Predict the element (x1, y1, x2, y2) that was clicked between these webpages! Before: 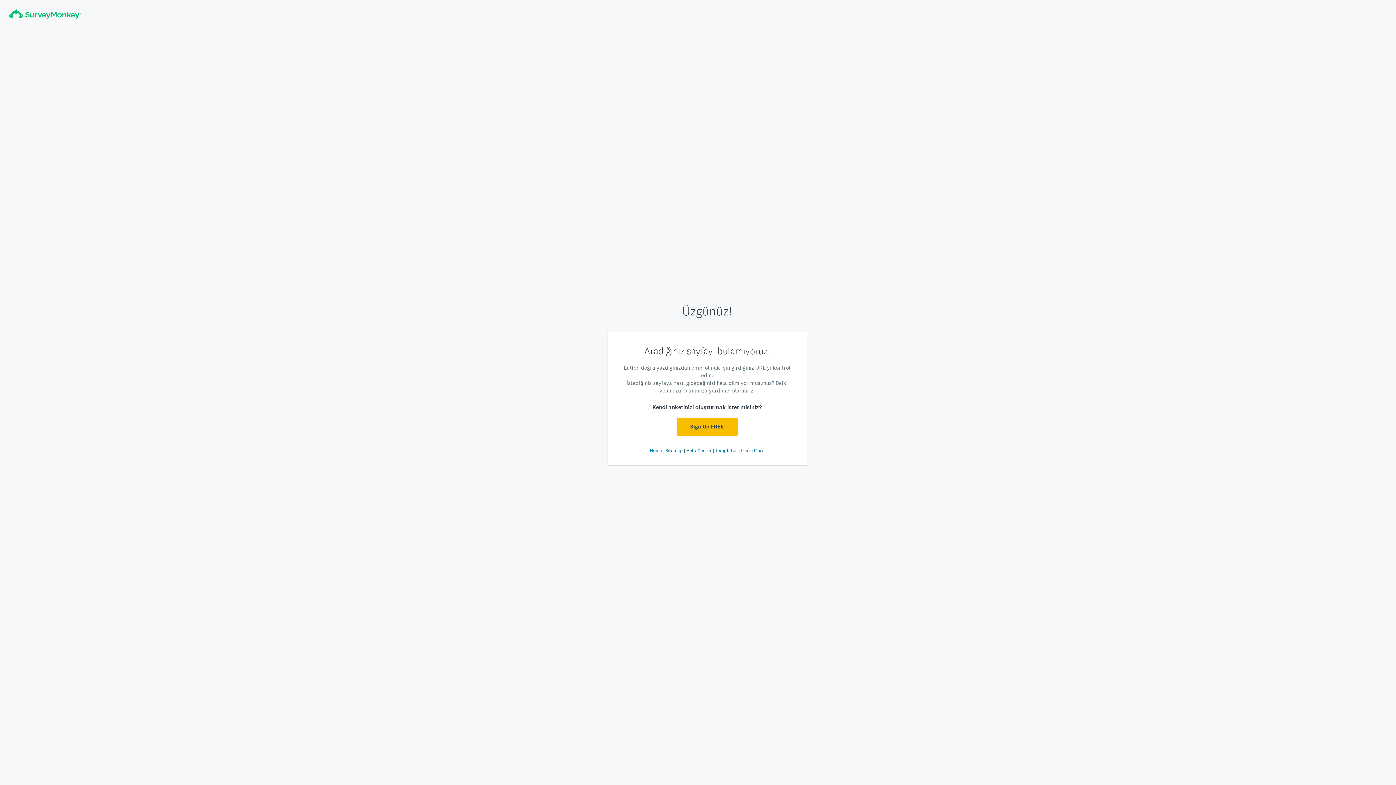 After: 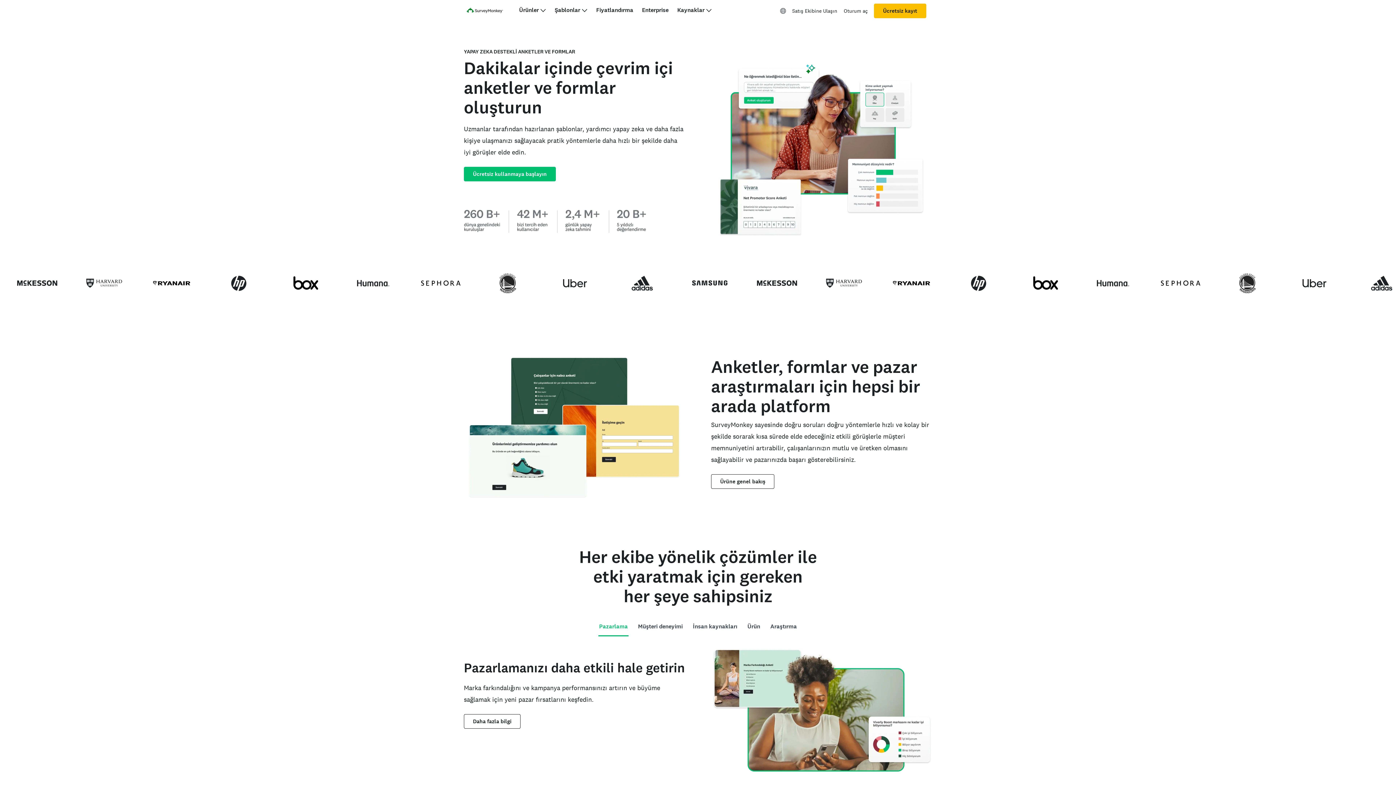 Action: bbox: (650, 447, 662, 453) label: Home